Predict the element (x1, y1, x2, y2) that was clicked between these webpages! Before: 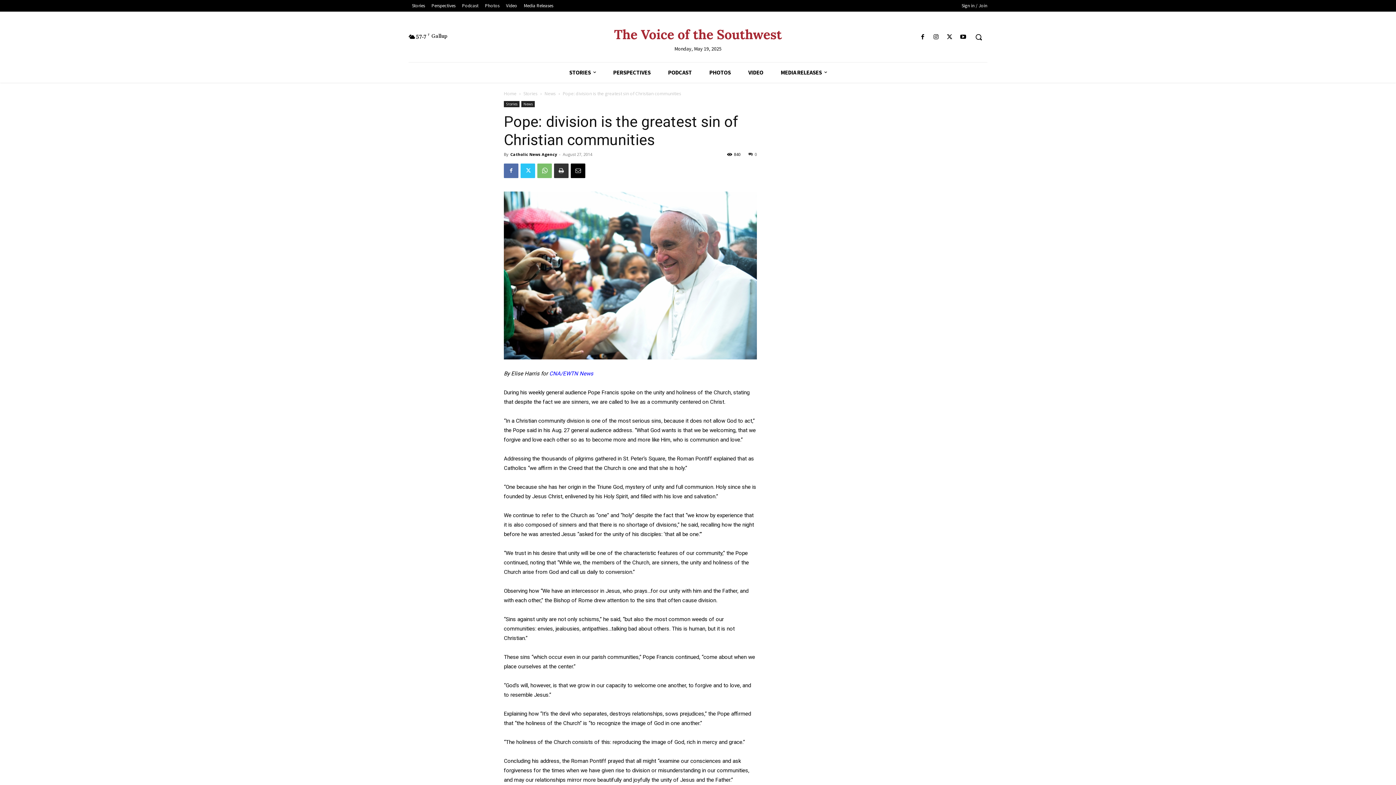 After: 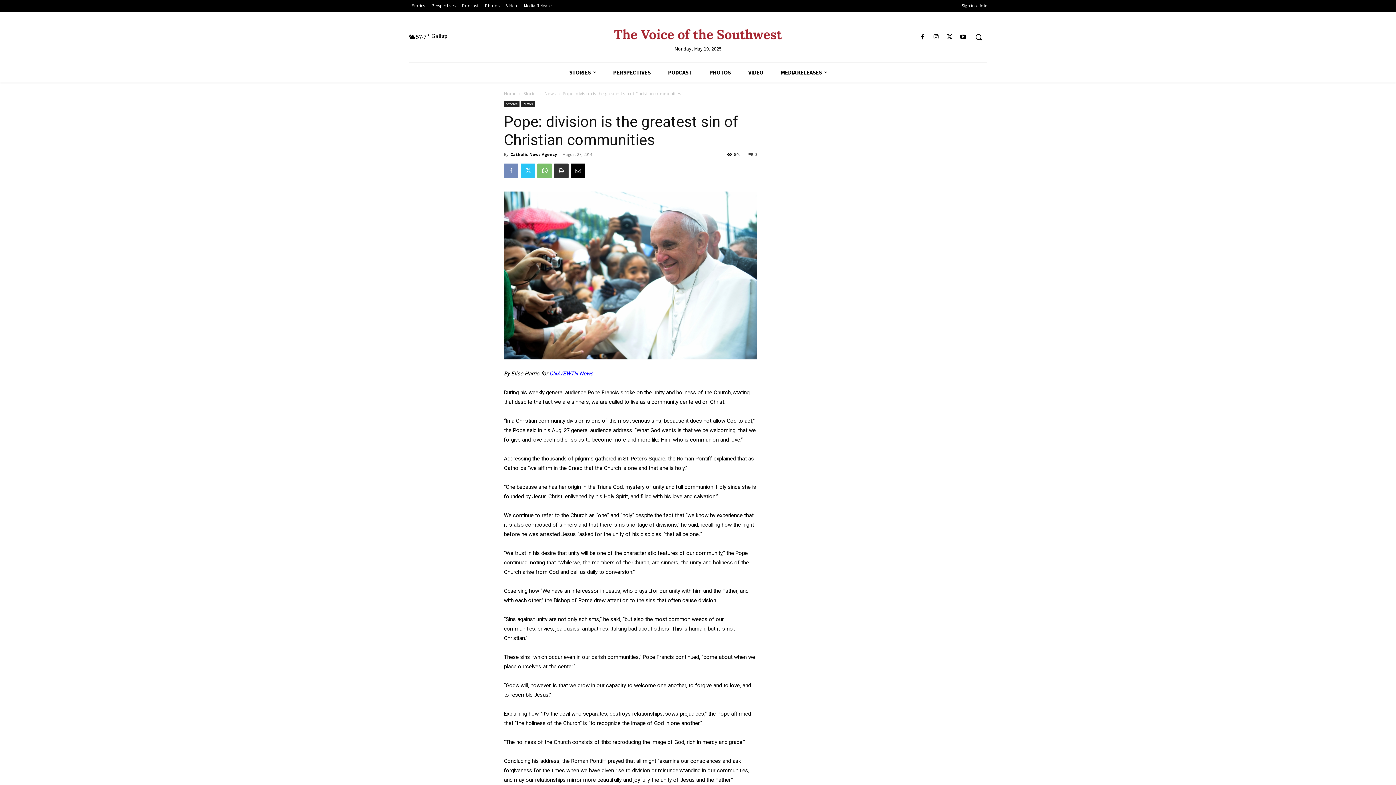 Action: bbox: (504, 163, 518, 178)